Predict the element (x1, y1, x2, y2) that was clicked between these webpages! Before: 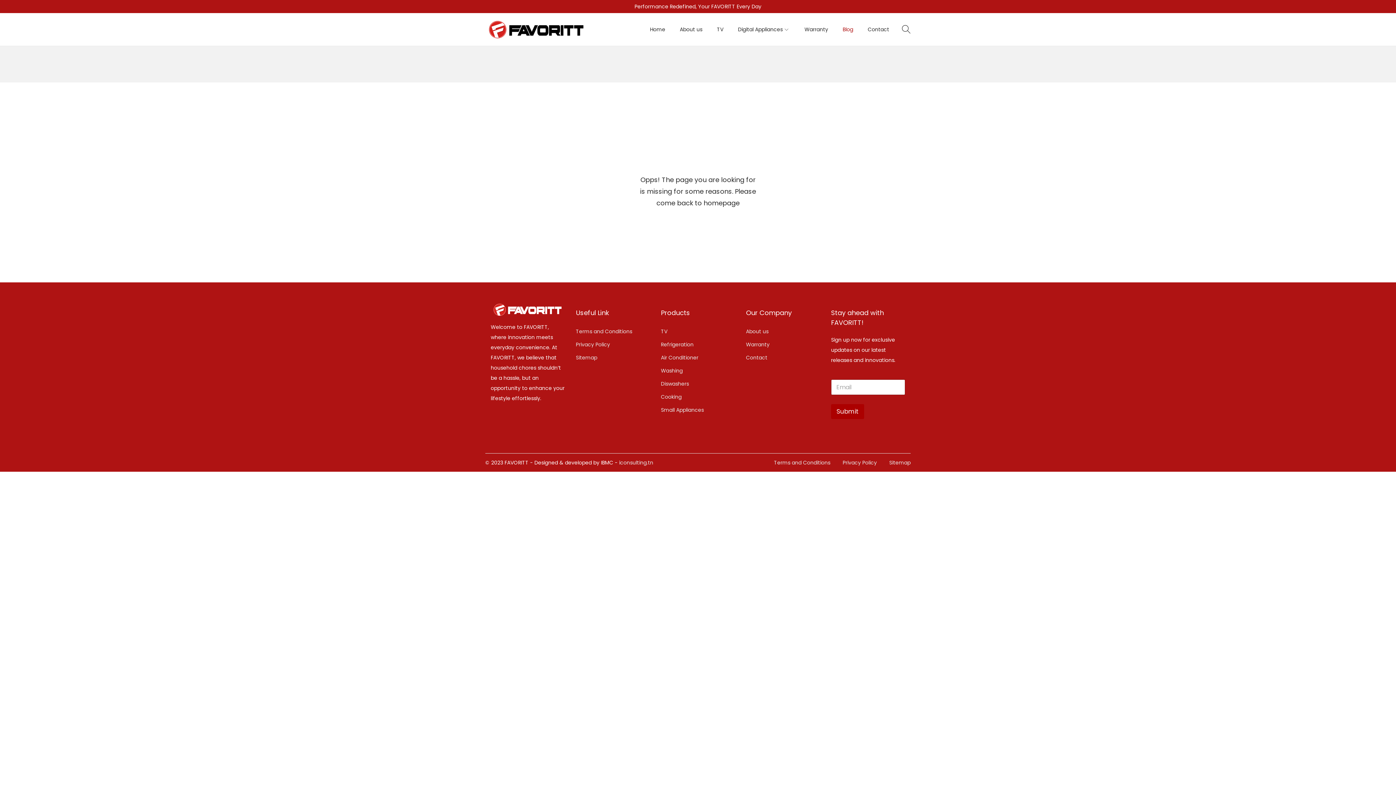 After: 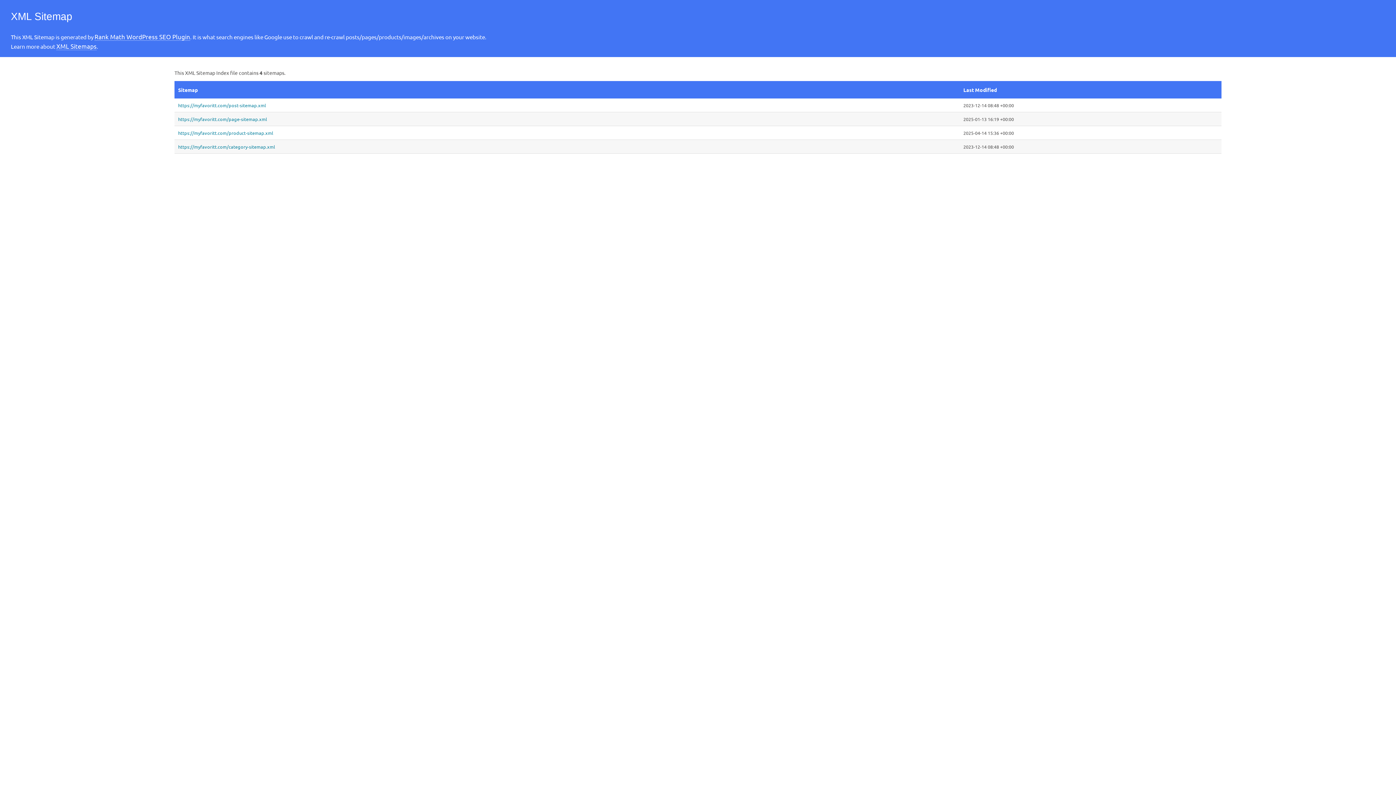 Action: label: Sitemap bbox: (576, 354, 597, 361)